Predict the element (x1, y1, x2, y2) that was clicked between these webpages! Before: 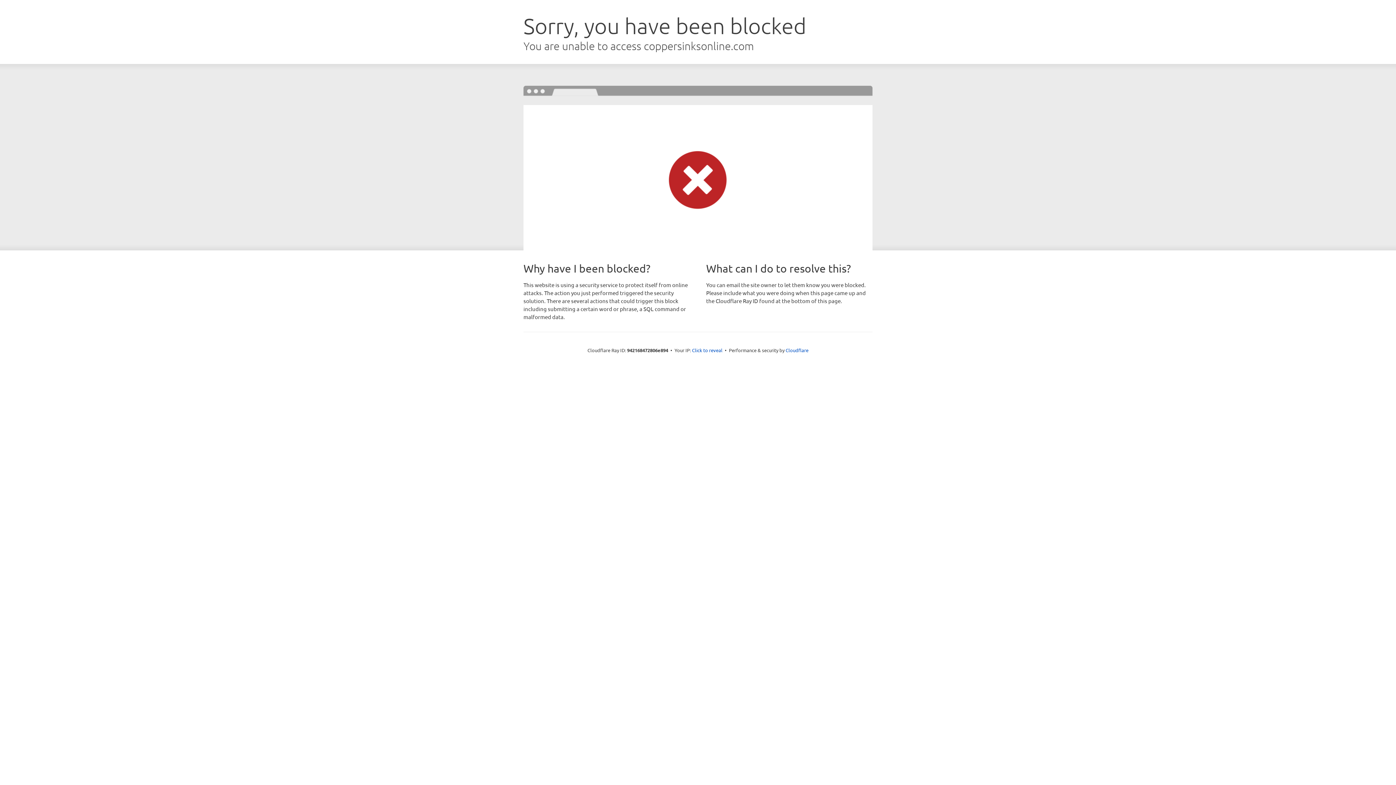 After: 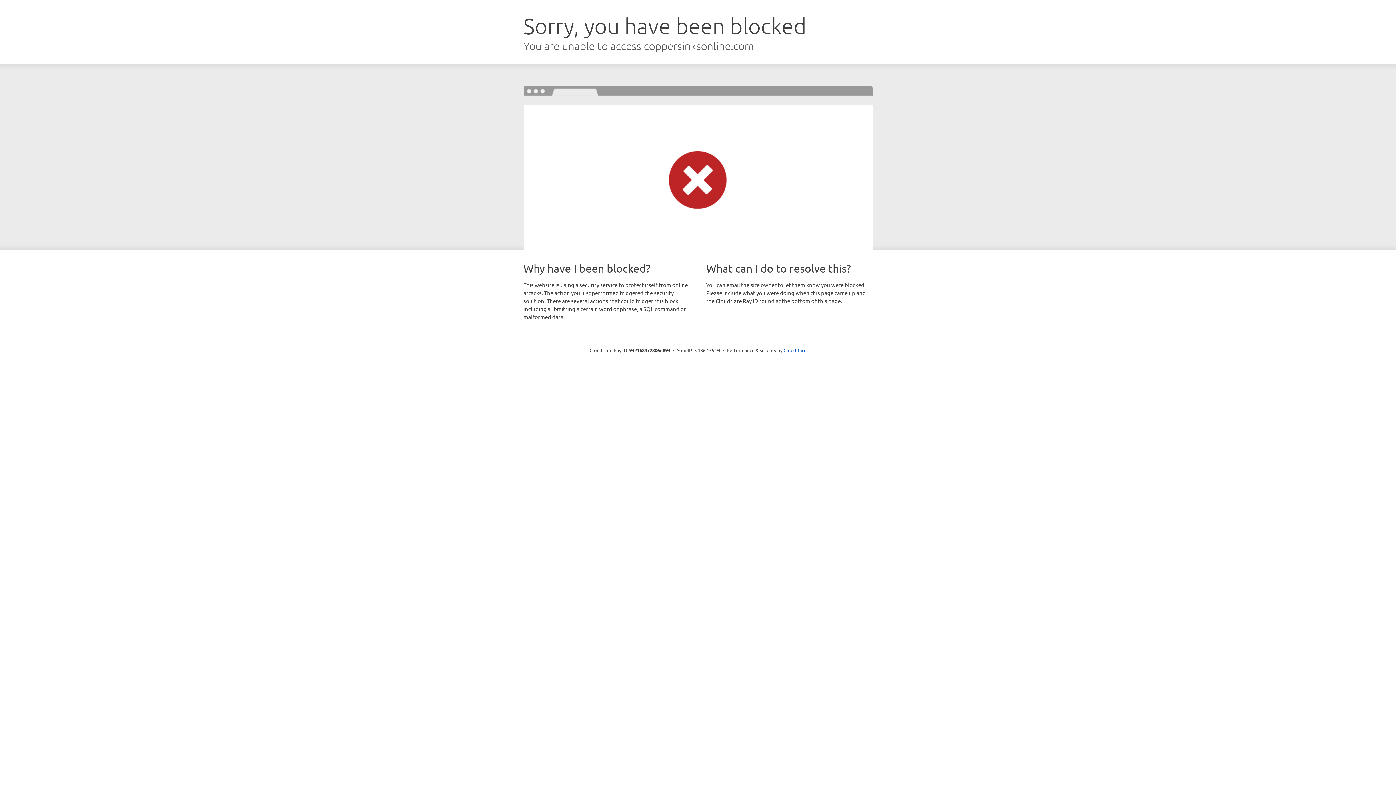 Action: bbox: (692, 346, 722, 353) label: Click to reveal